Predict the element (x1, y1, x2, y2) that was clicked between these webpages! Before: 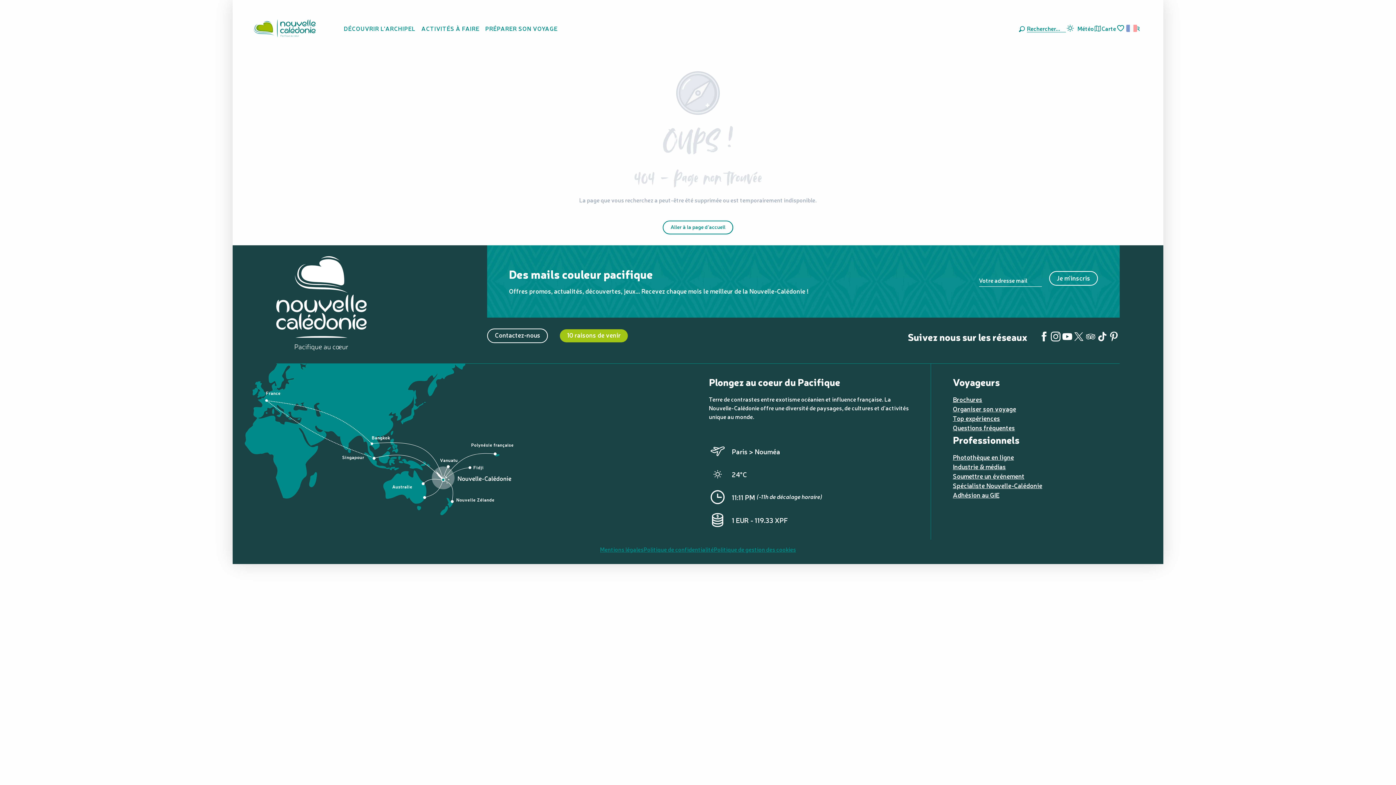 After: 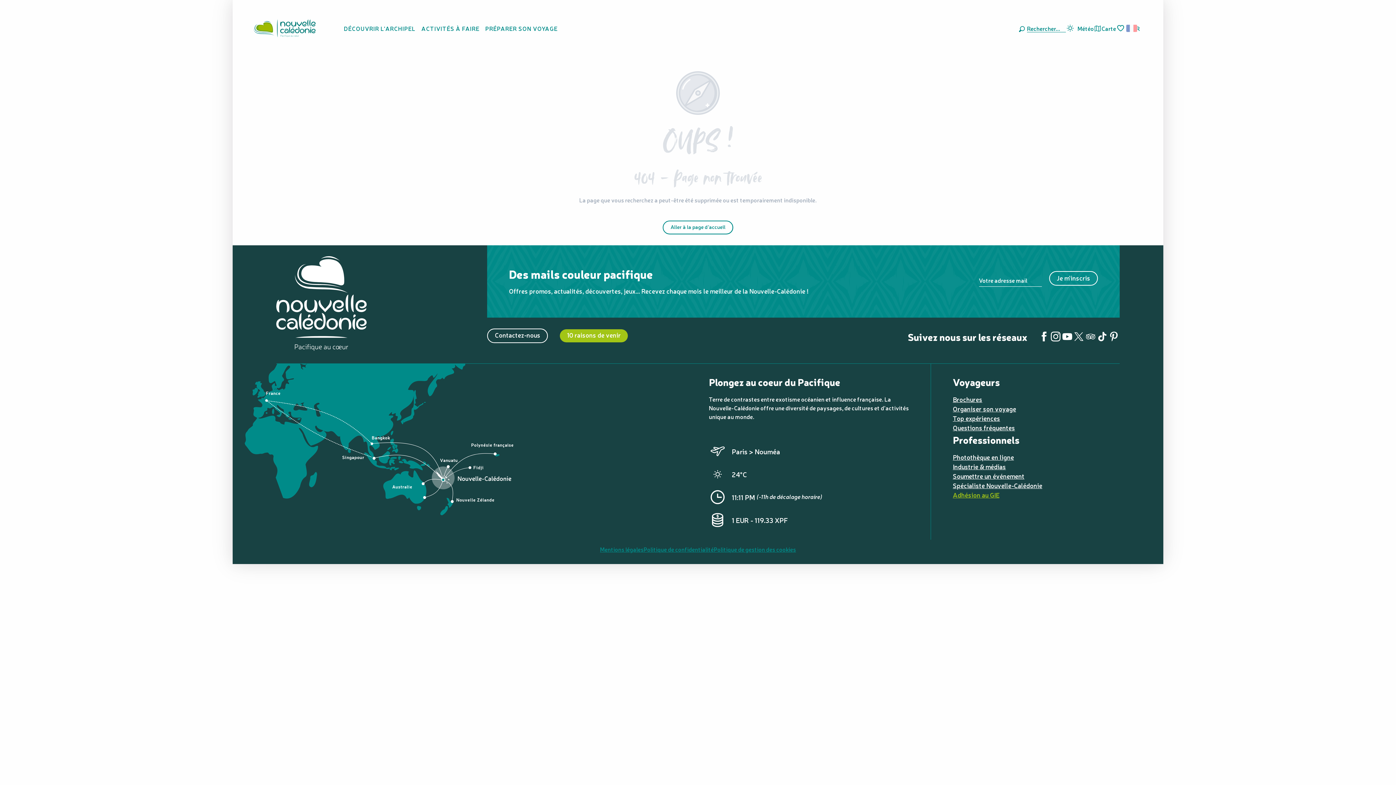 Action: bbox: (953, 490, 999, 499) label: Adhésion au GIE